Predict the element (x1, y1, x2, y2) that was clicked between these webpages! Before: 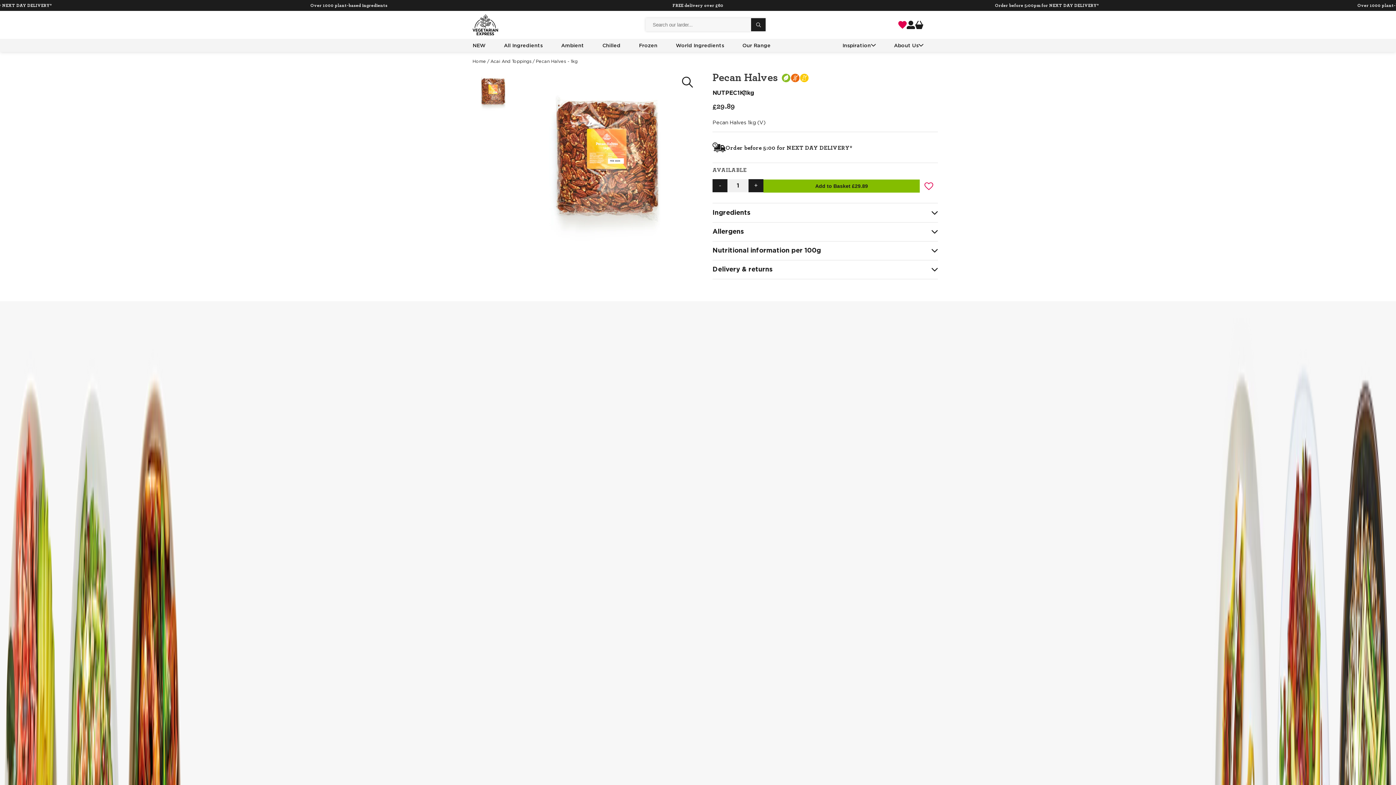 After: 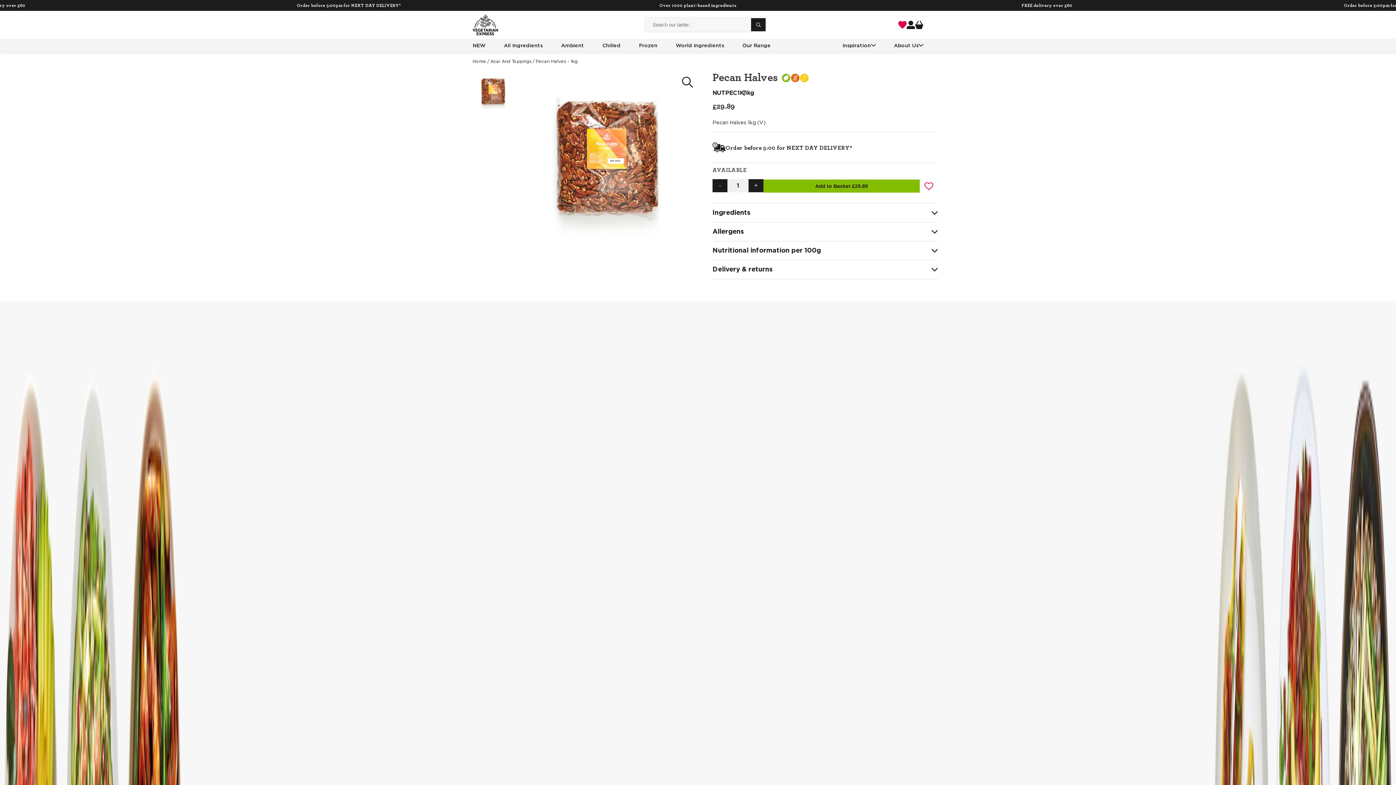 Action: bbox: (536, 59, 577, 63) label: Pecan Halves - 1kg